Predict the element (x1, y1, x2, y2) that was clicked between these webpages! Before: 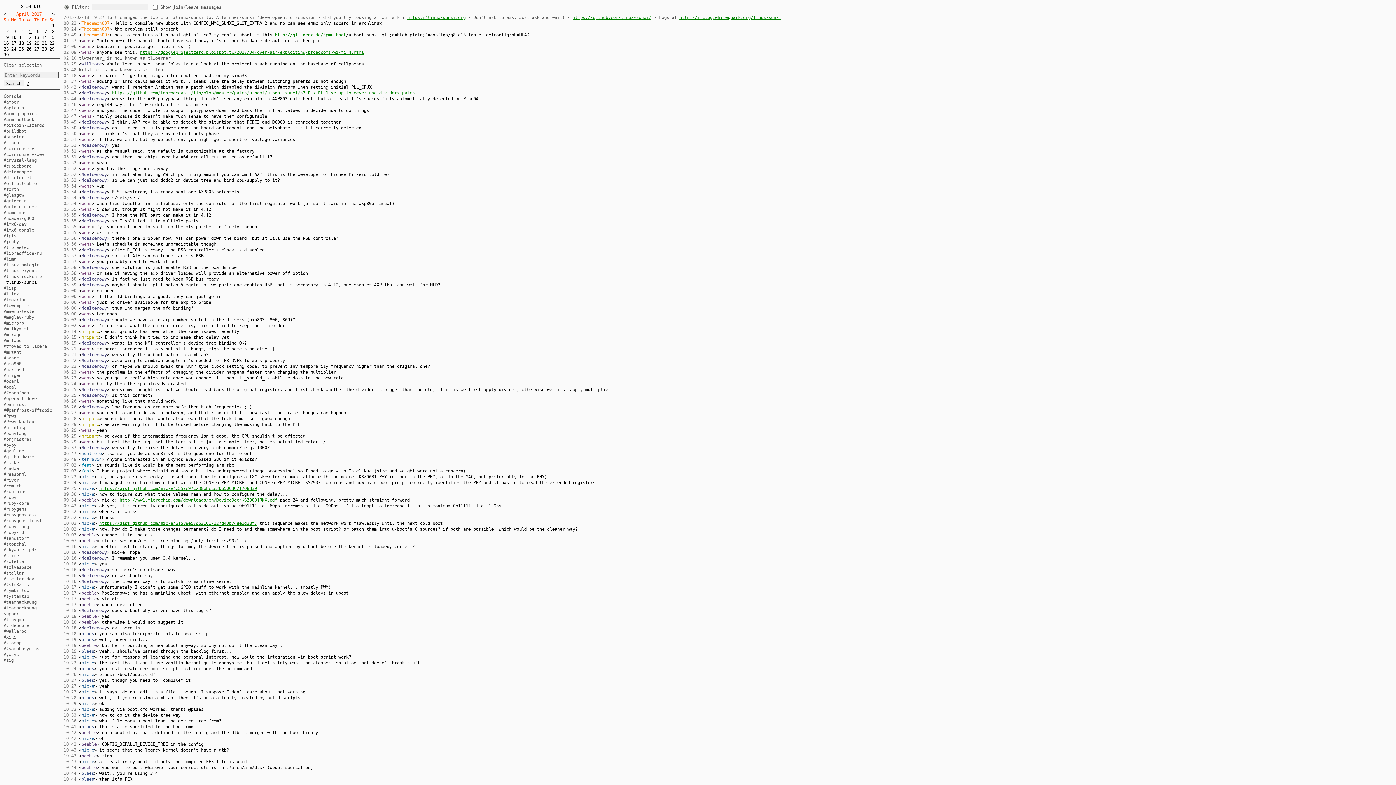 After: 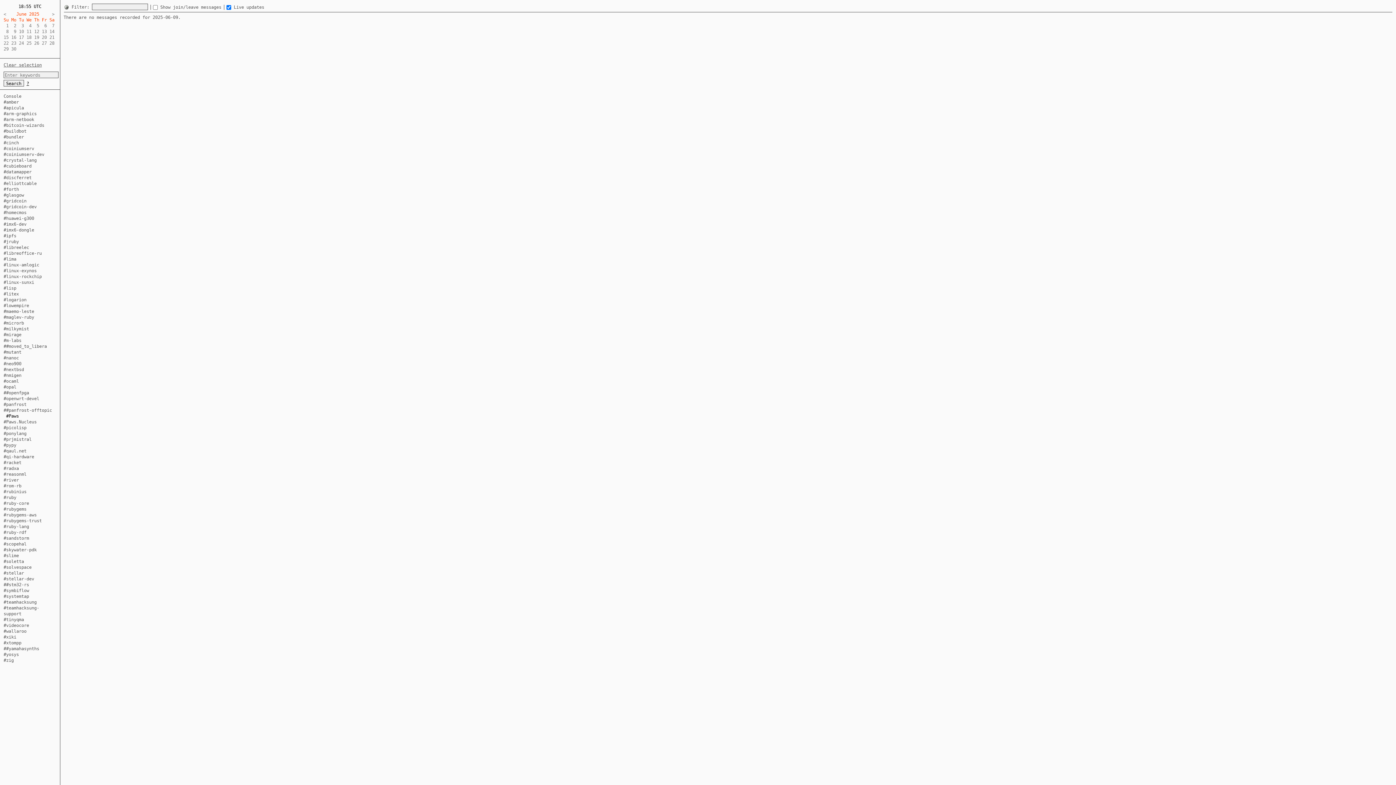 Action: label: #Paws bbox: (3, 413, 16, 418)